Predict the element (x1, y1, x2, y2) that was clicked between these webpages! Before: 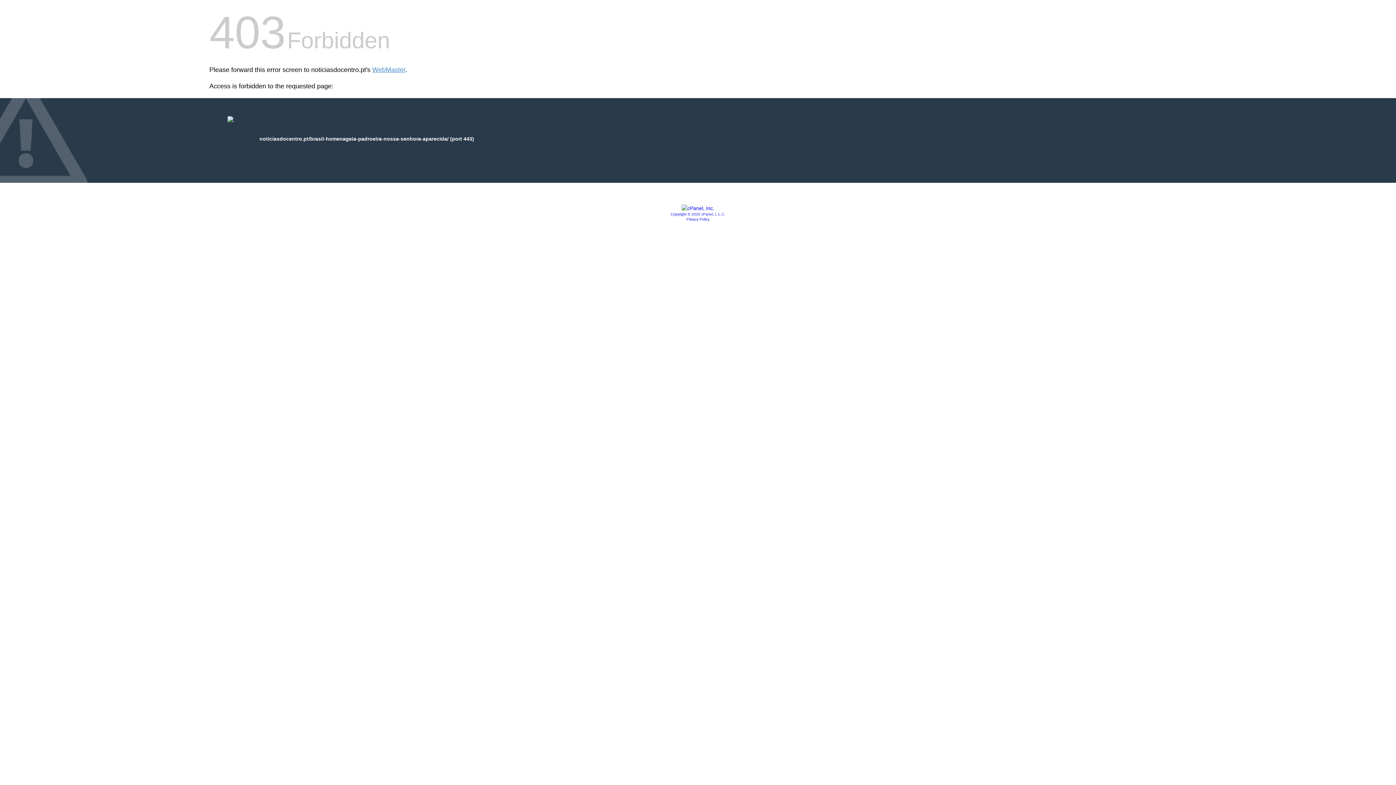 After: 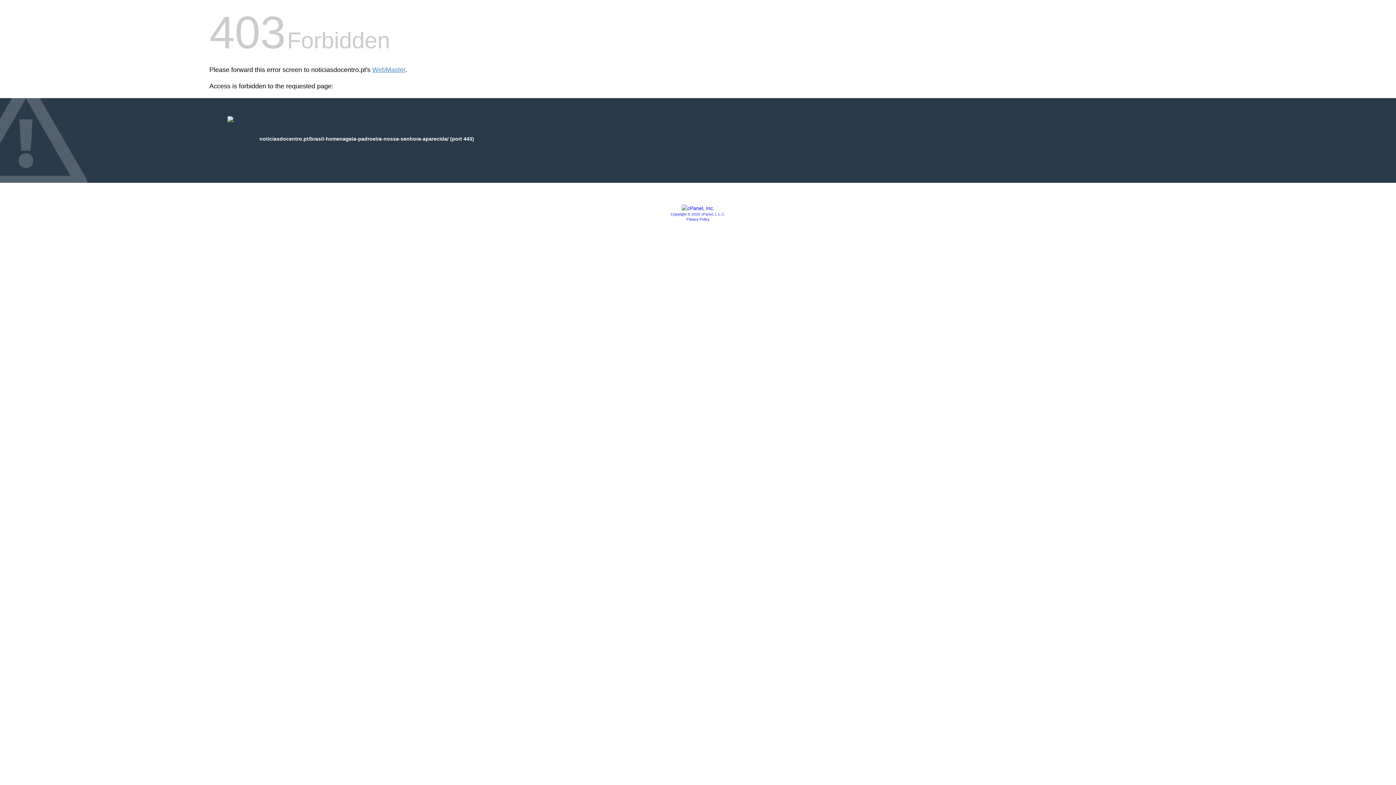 Action: bbox: (686, 217, 709, 221) label: Privacy Policy